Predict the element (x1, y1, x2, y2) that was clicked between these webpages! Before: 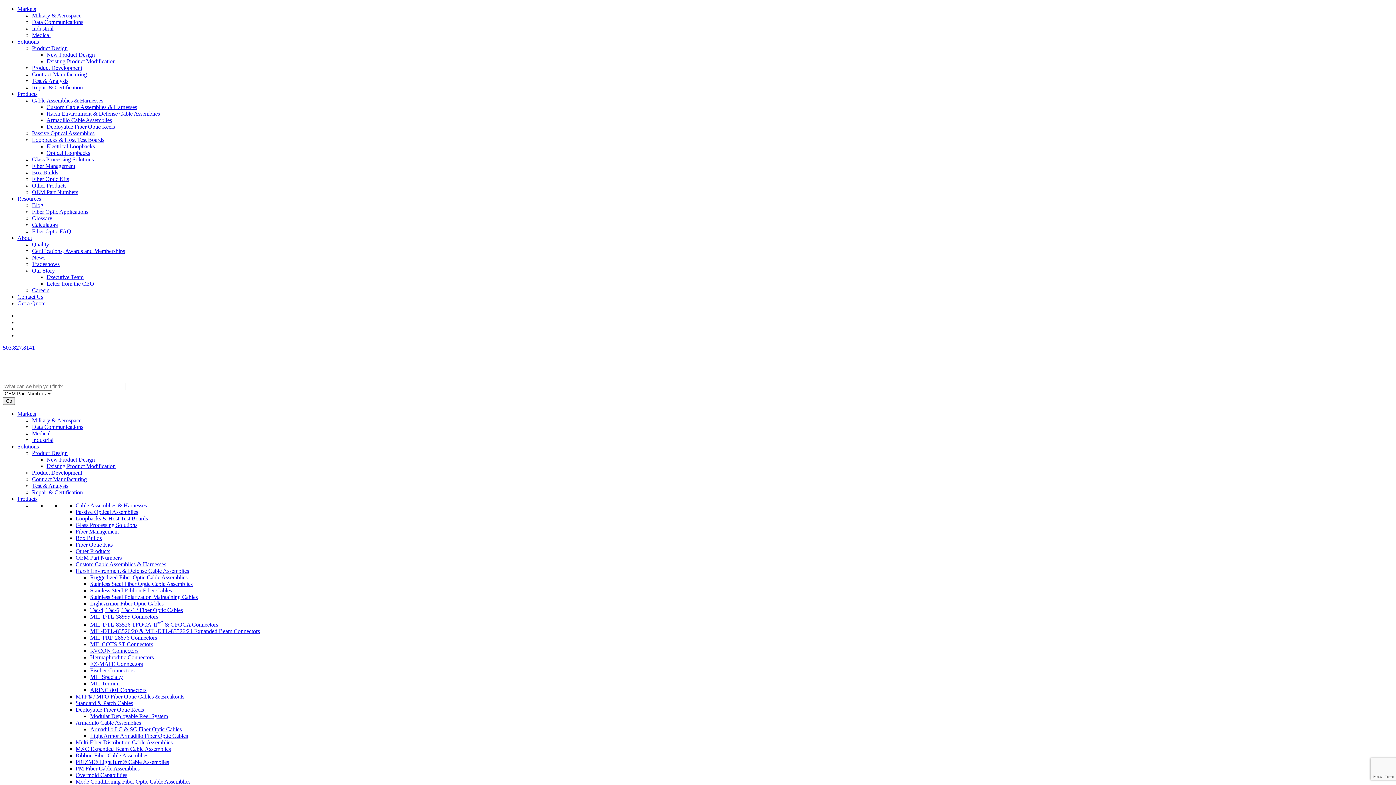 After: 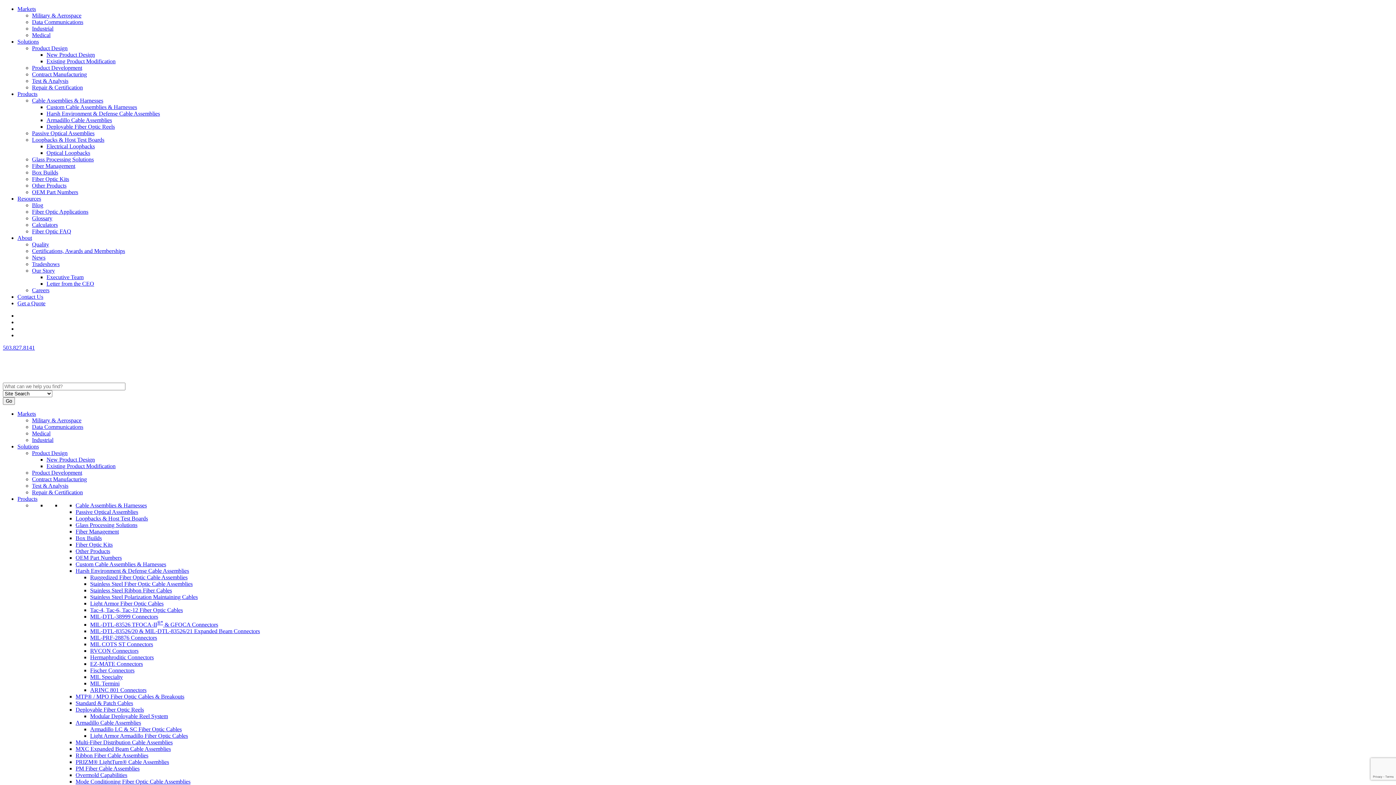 Action: label: Electrical Loopbacks bbox: (46, 143, 94, 149)